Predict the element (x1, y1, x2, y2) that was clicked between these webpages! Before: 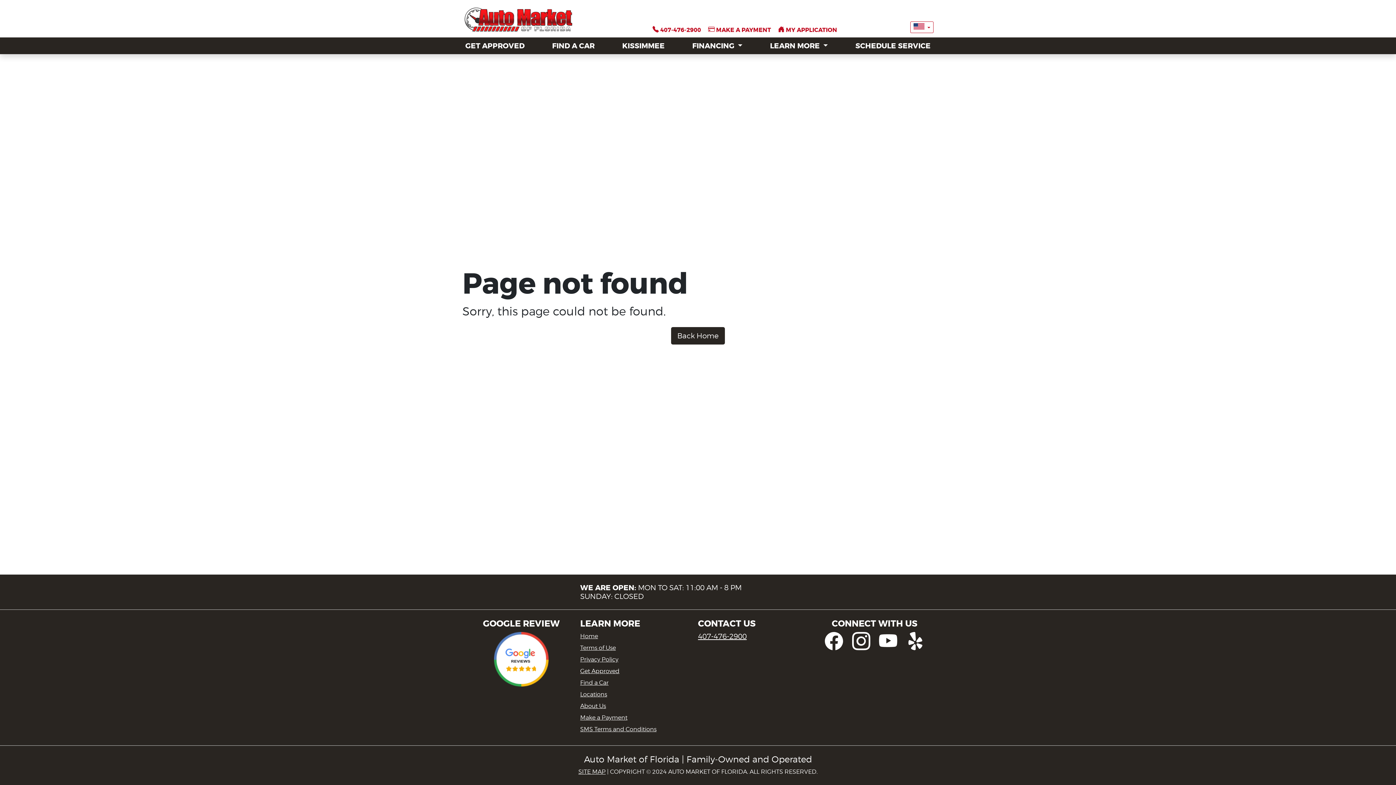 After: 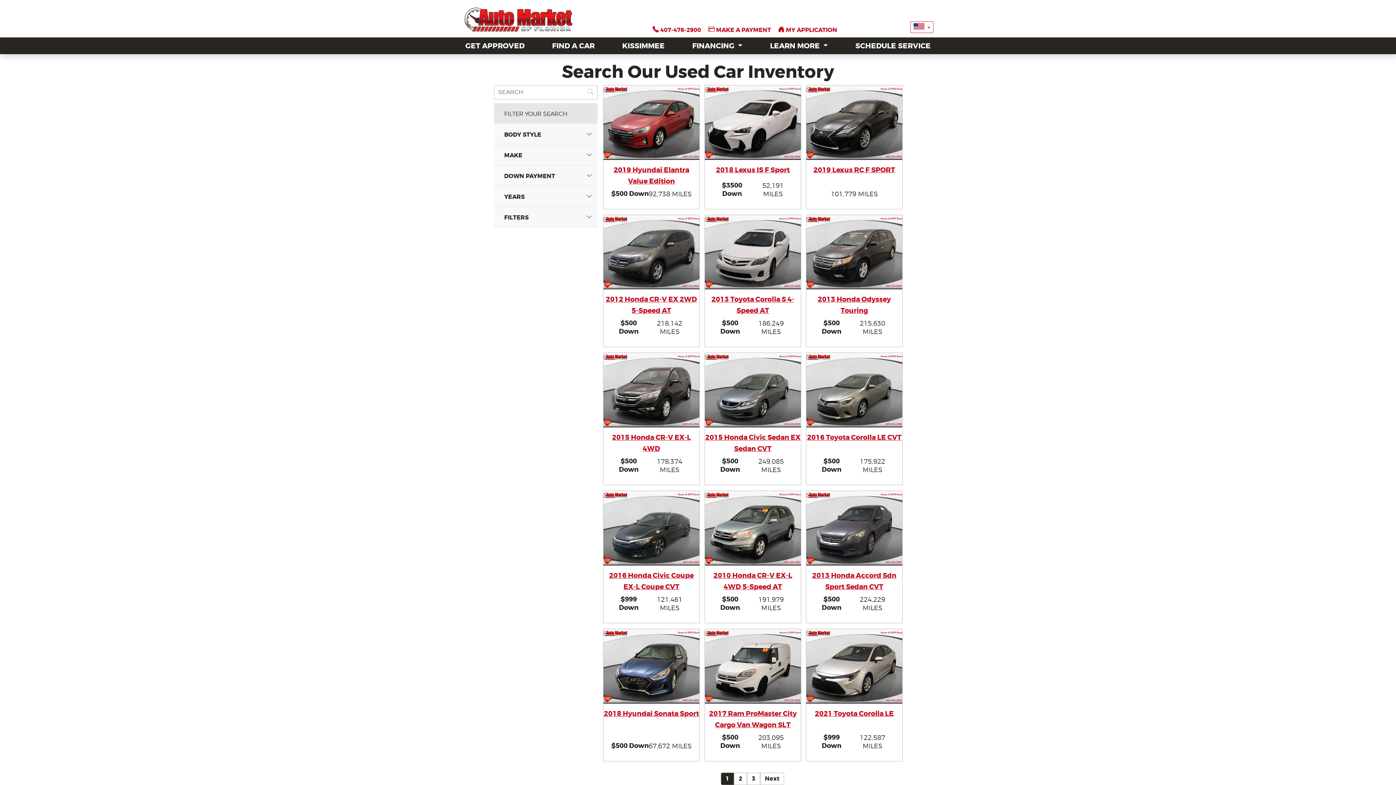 Action: bbox: (549, 37, 597, 54) label: FIND A CAR